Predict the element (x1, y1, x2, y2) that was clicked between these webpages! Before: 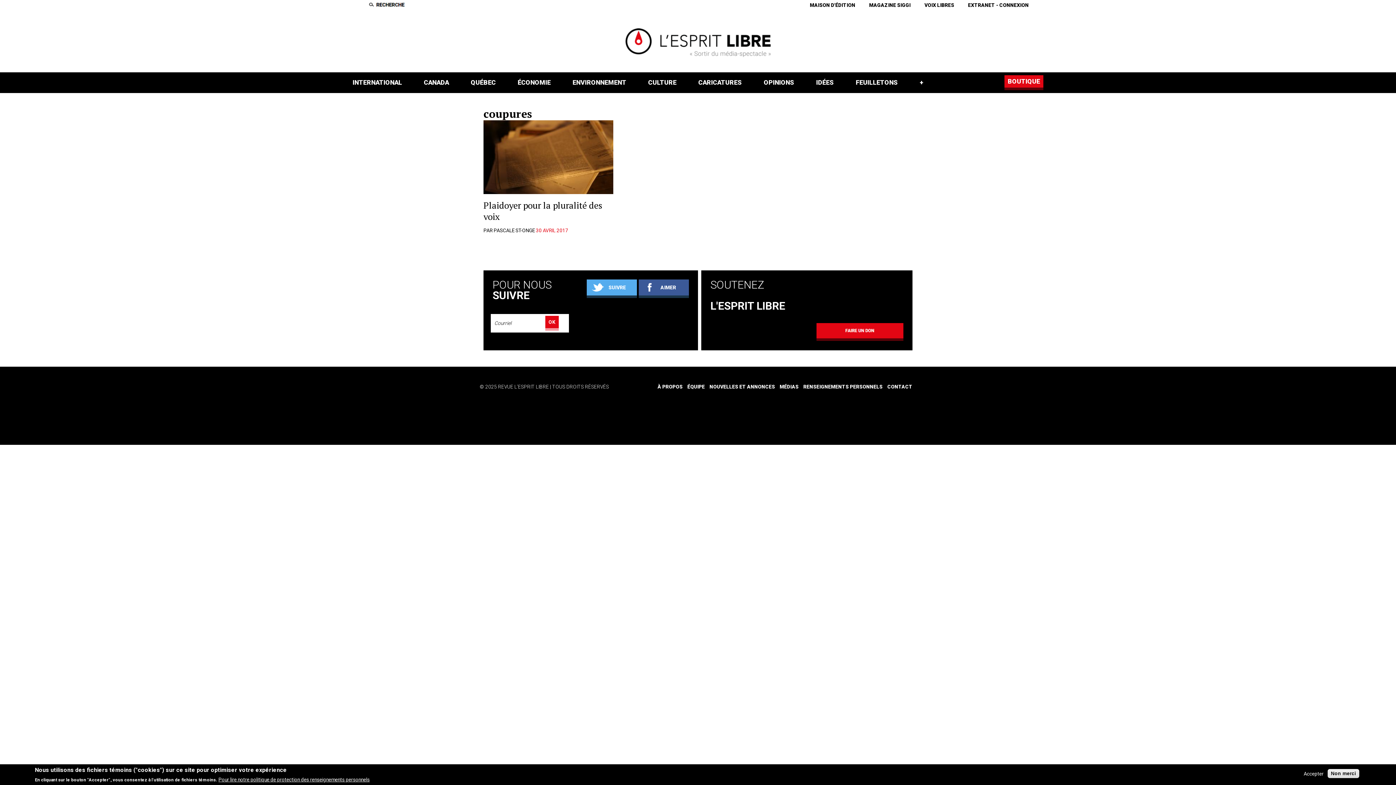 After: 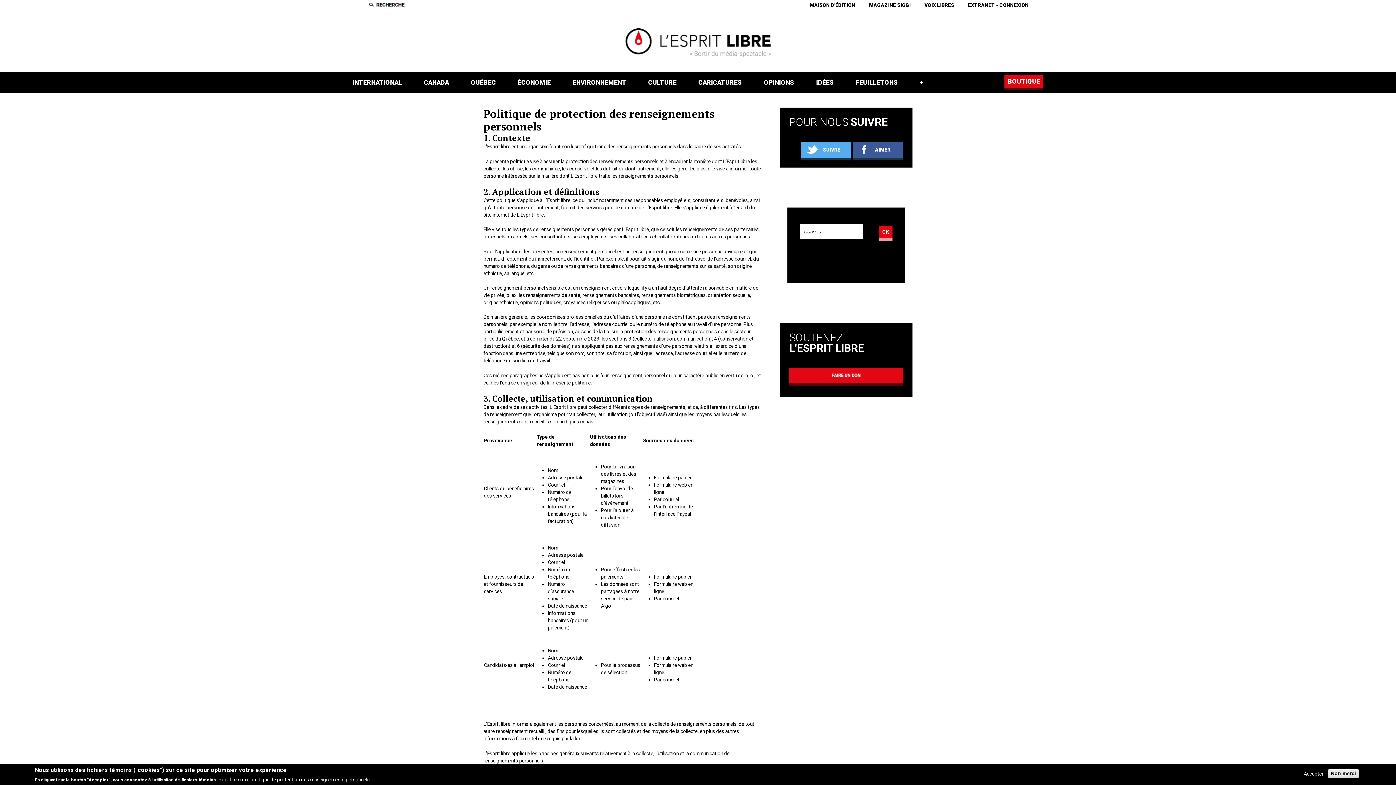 Action: bbox: (803, 383, 882, 389) label: RENSEIGNEMENTS PERSONNELS